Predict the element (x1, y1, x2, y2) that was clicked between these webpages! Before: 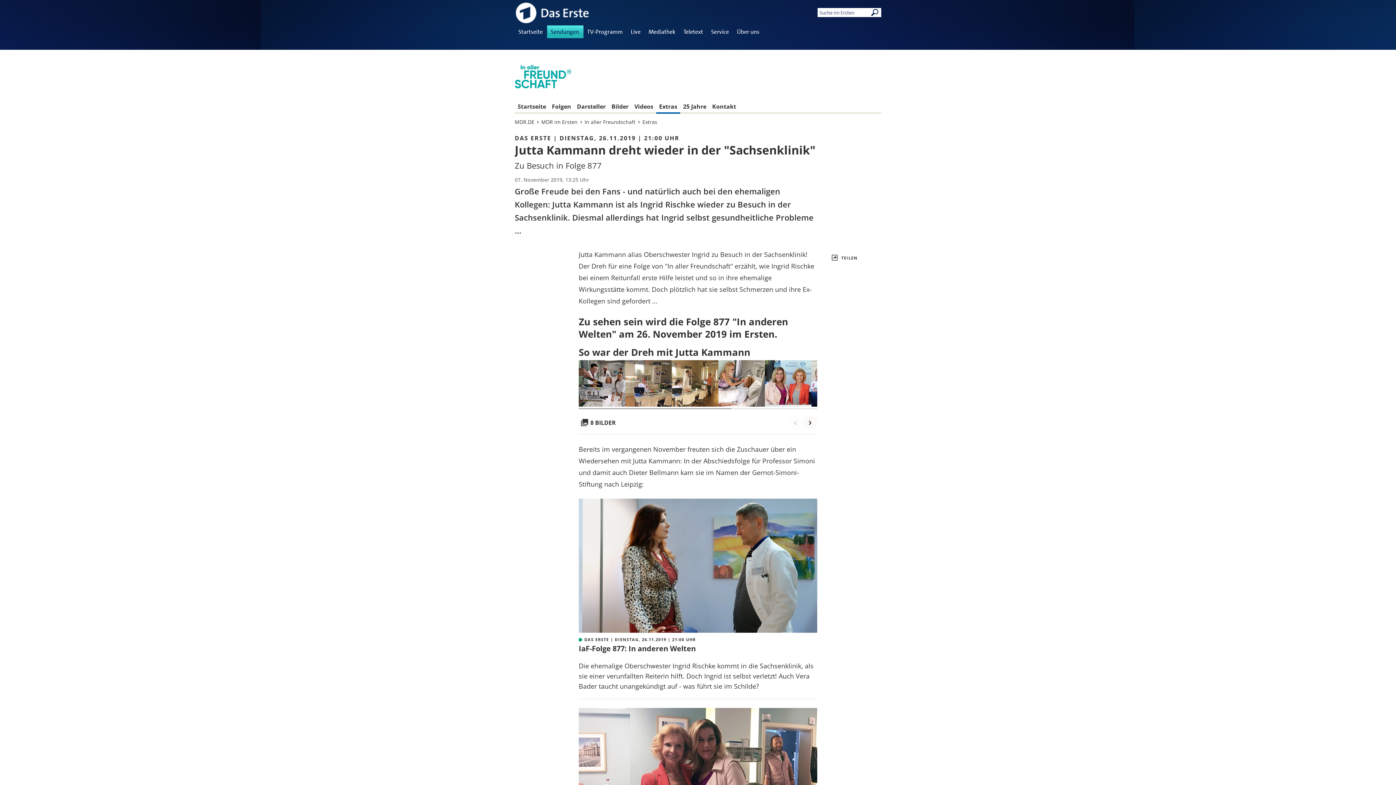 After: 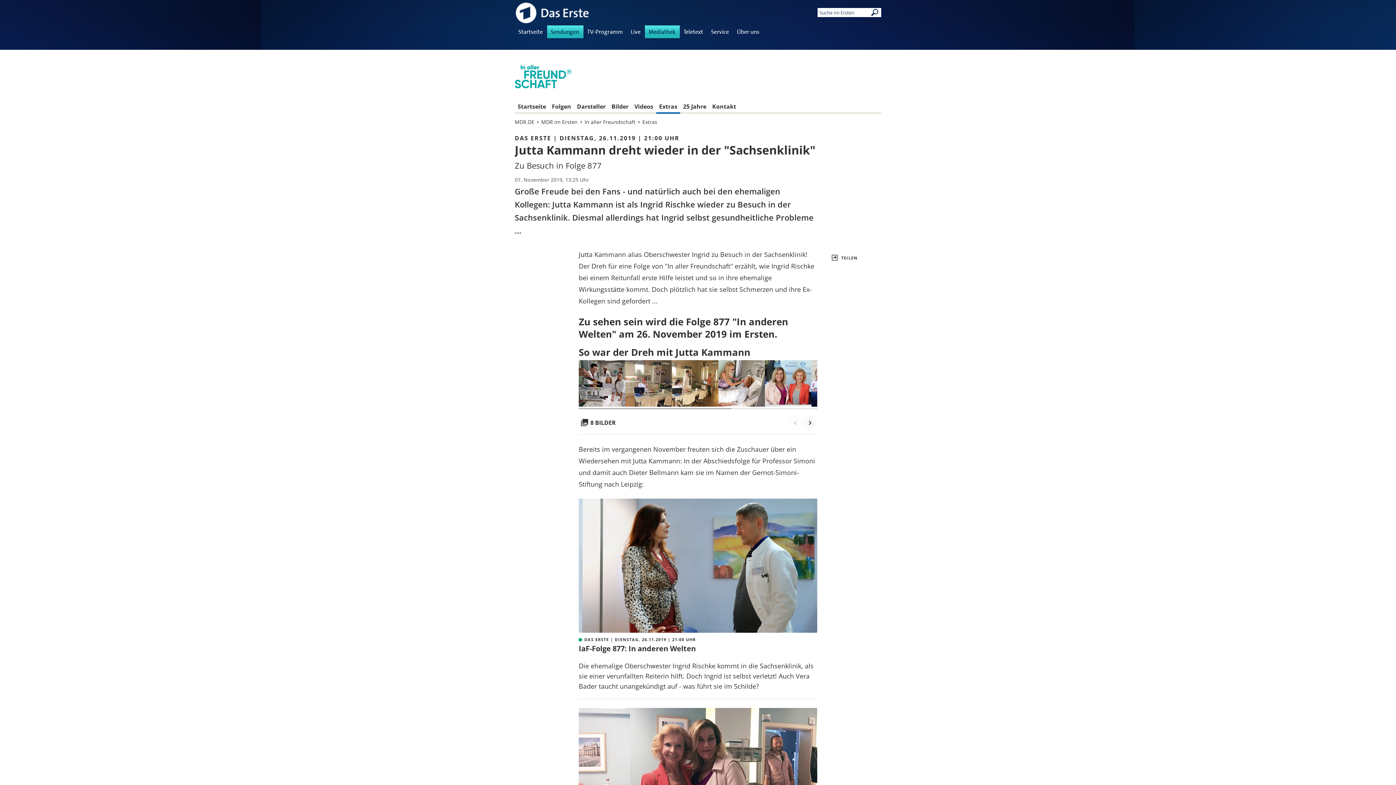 Action: bbox: (648, 28, 675, 35) label: Mediathek